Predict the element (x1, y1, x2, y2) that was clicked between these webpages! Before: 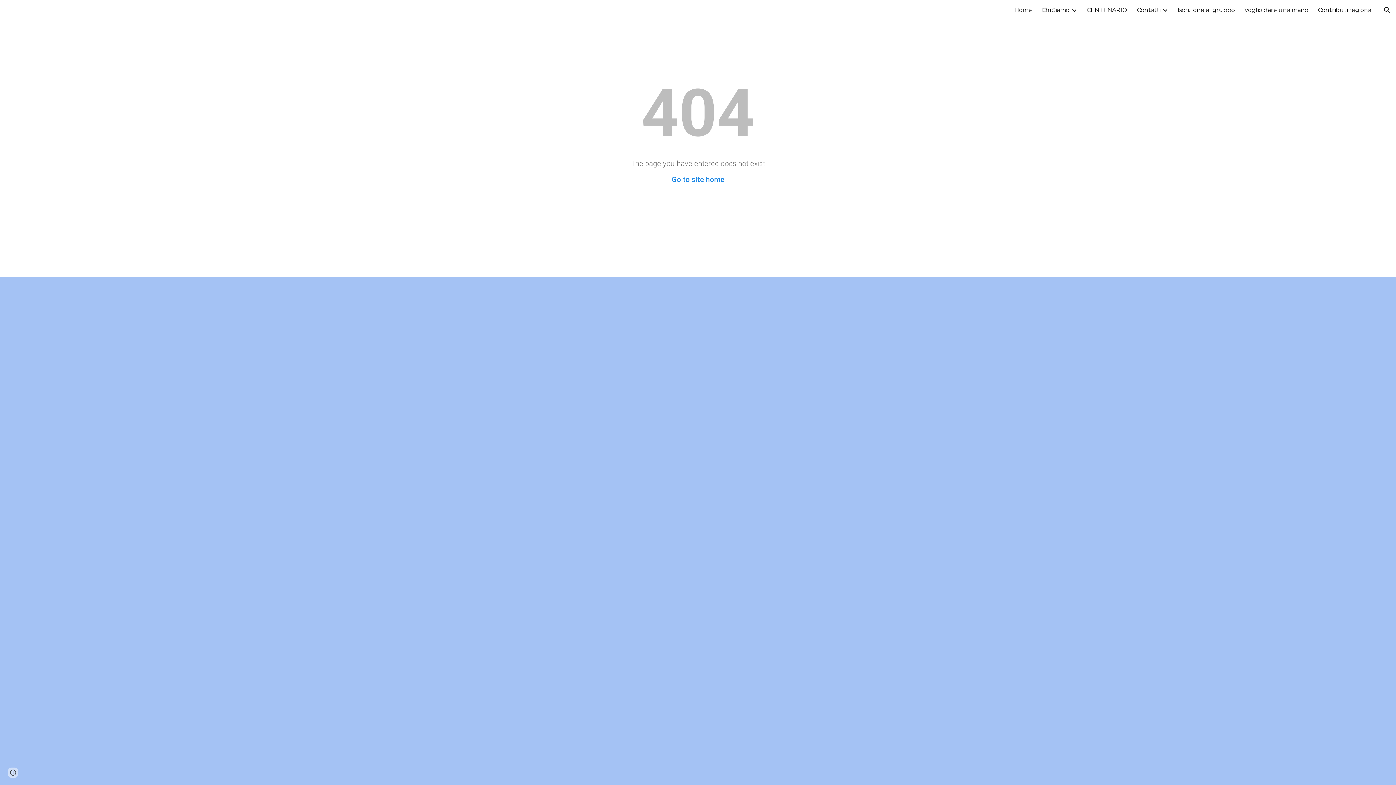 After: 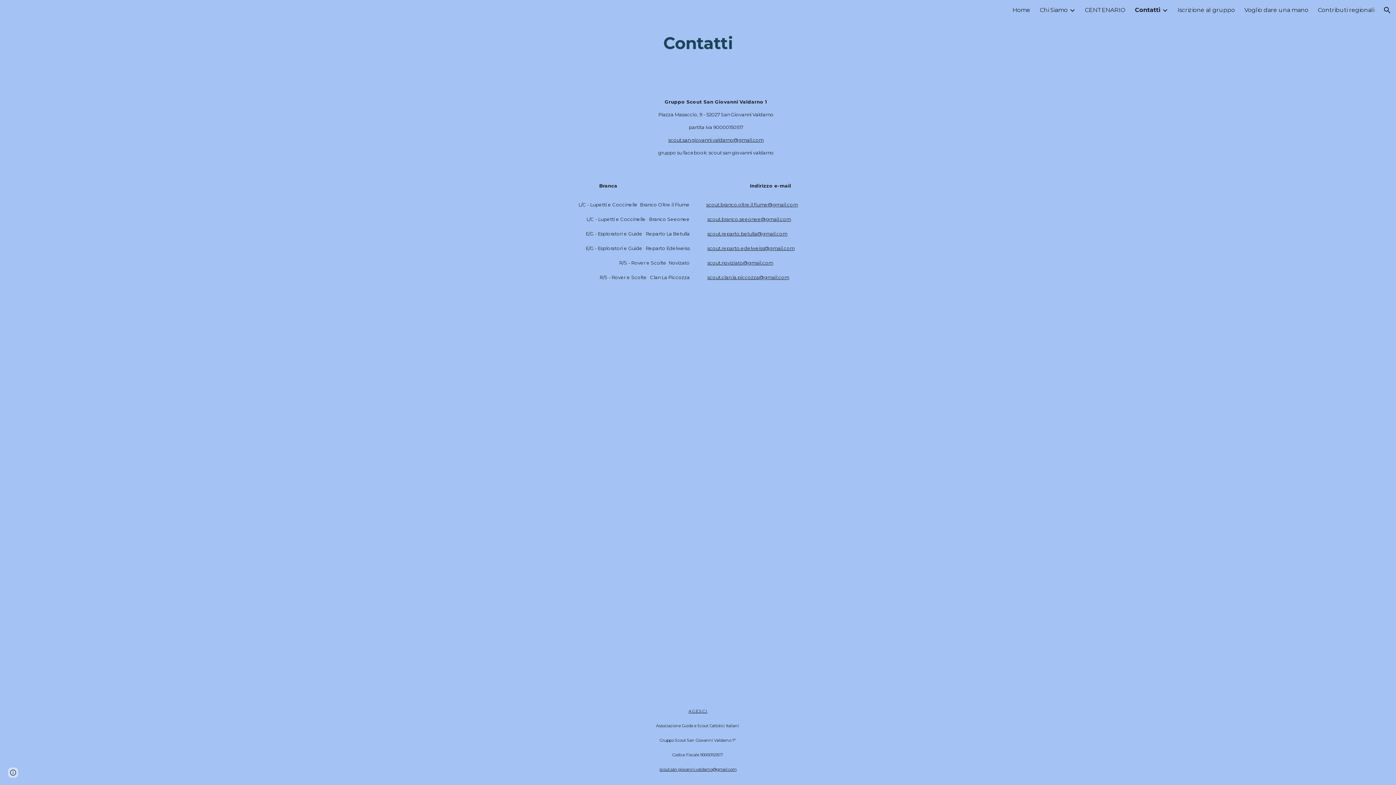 Action: bbox: (1137, 6, 1160, 13) label: Contatti